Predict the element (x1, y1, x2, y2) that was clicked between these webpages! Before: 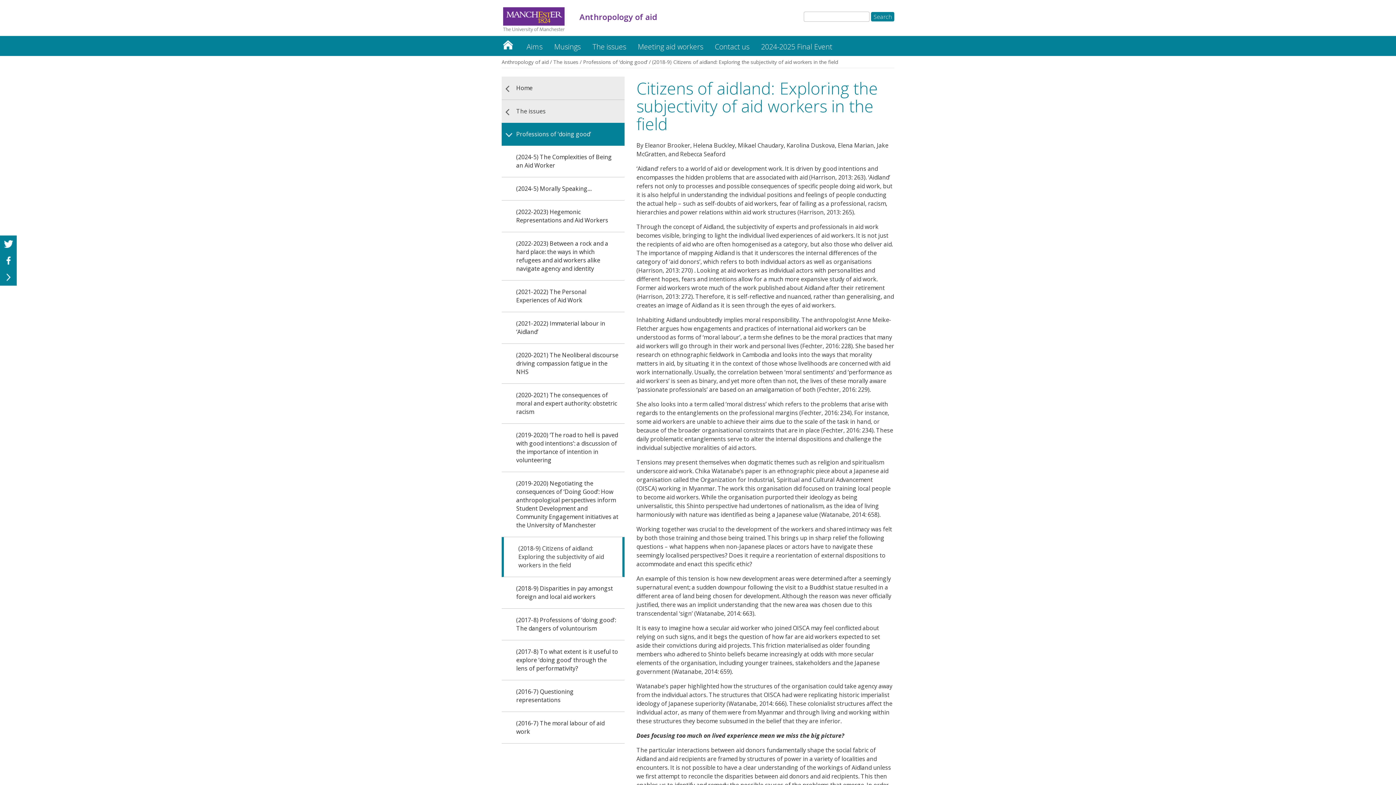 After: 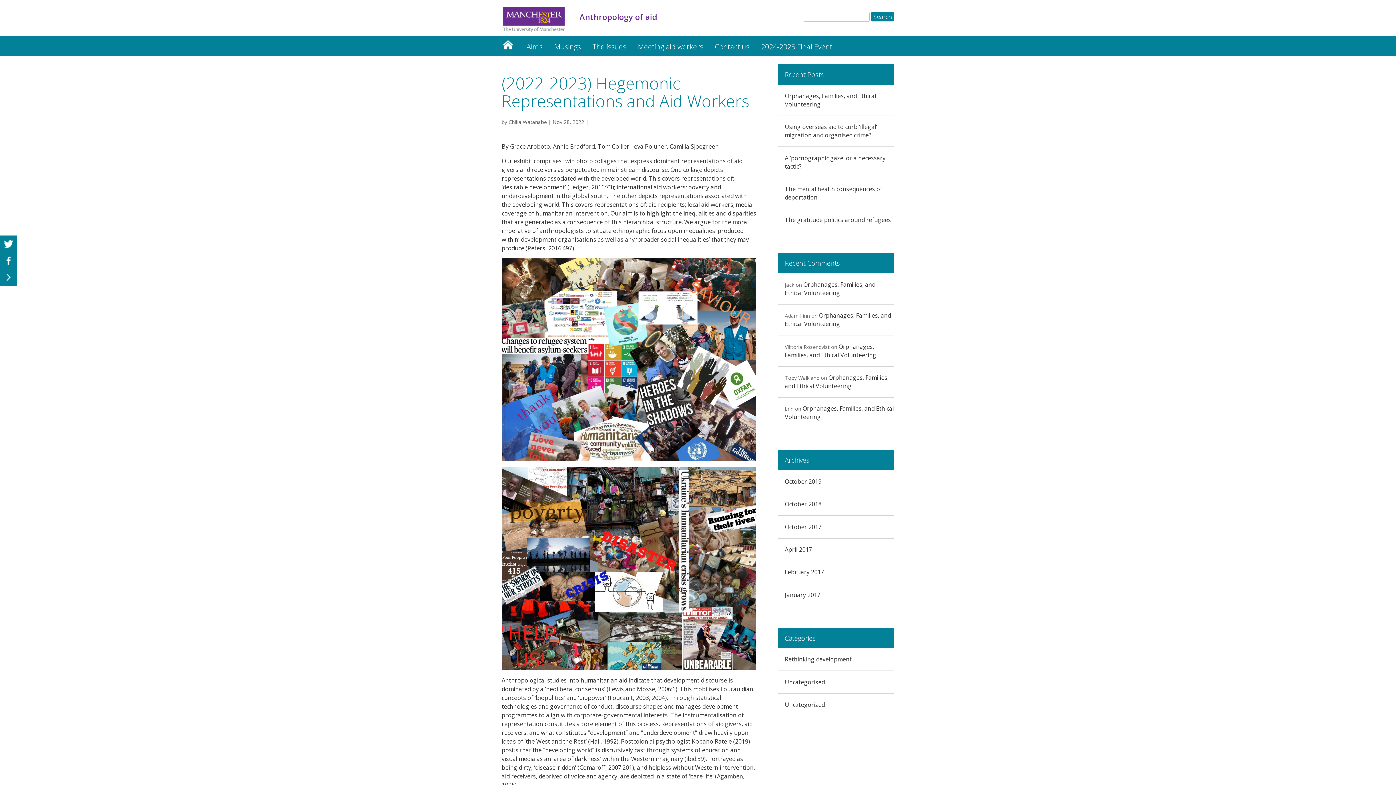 Action: bbox: (501, 200, 624, 232) label: (2022-2023) Hegemonic Representations and Aid Workers